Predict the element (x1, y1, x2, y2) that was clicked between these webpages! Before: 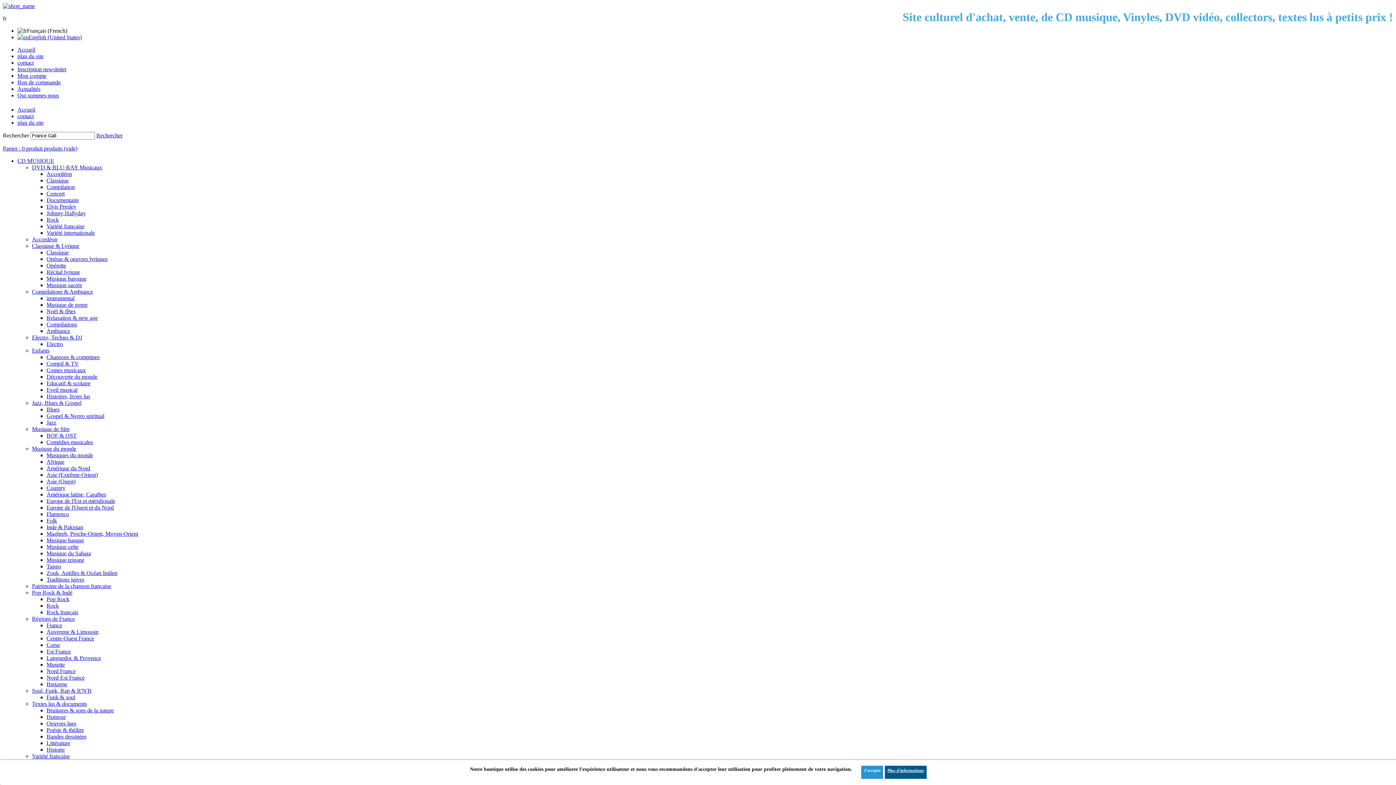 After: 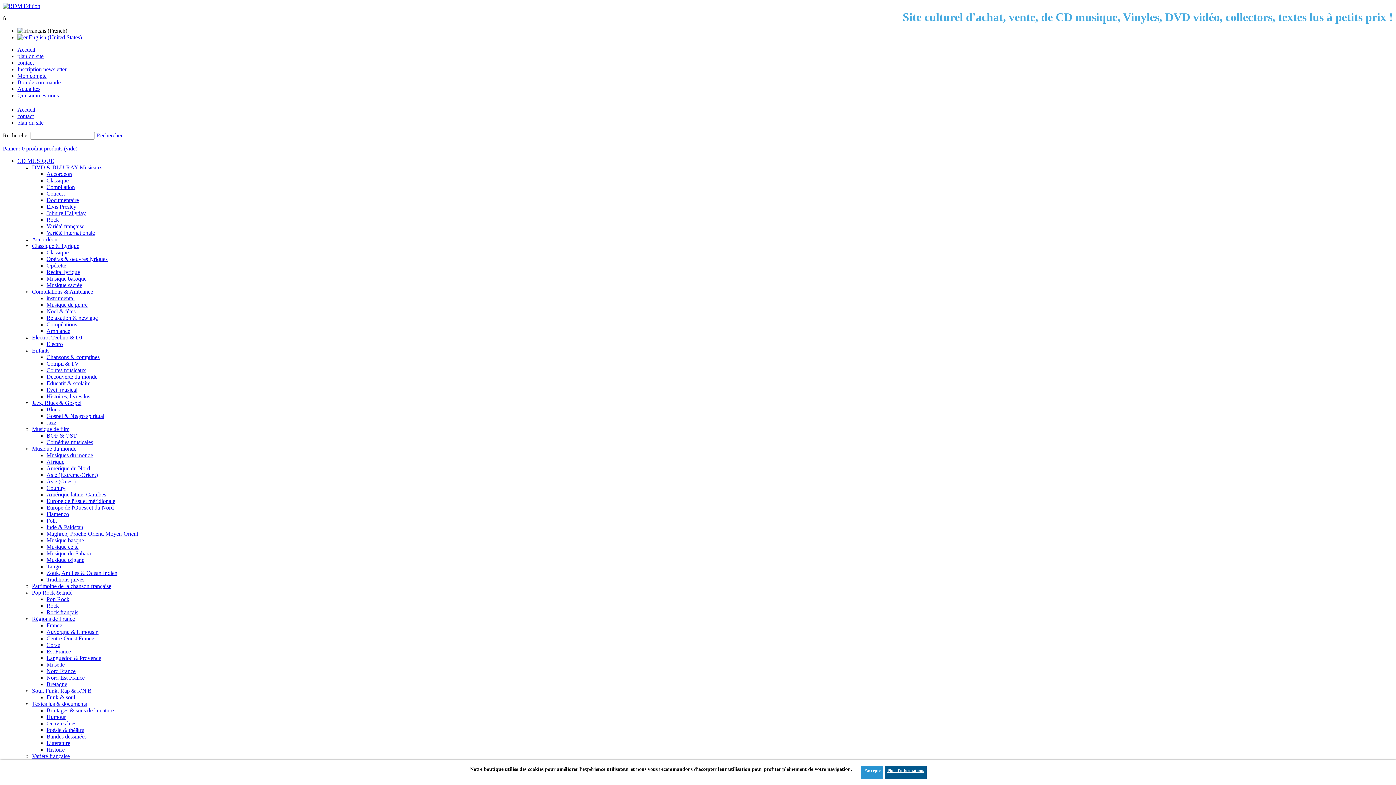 Action: bbox: (32, 288, 93, 295) label: Compilations & Ambiance